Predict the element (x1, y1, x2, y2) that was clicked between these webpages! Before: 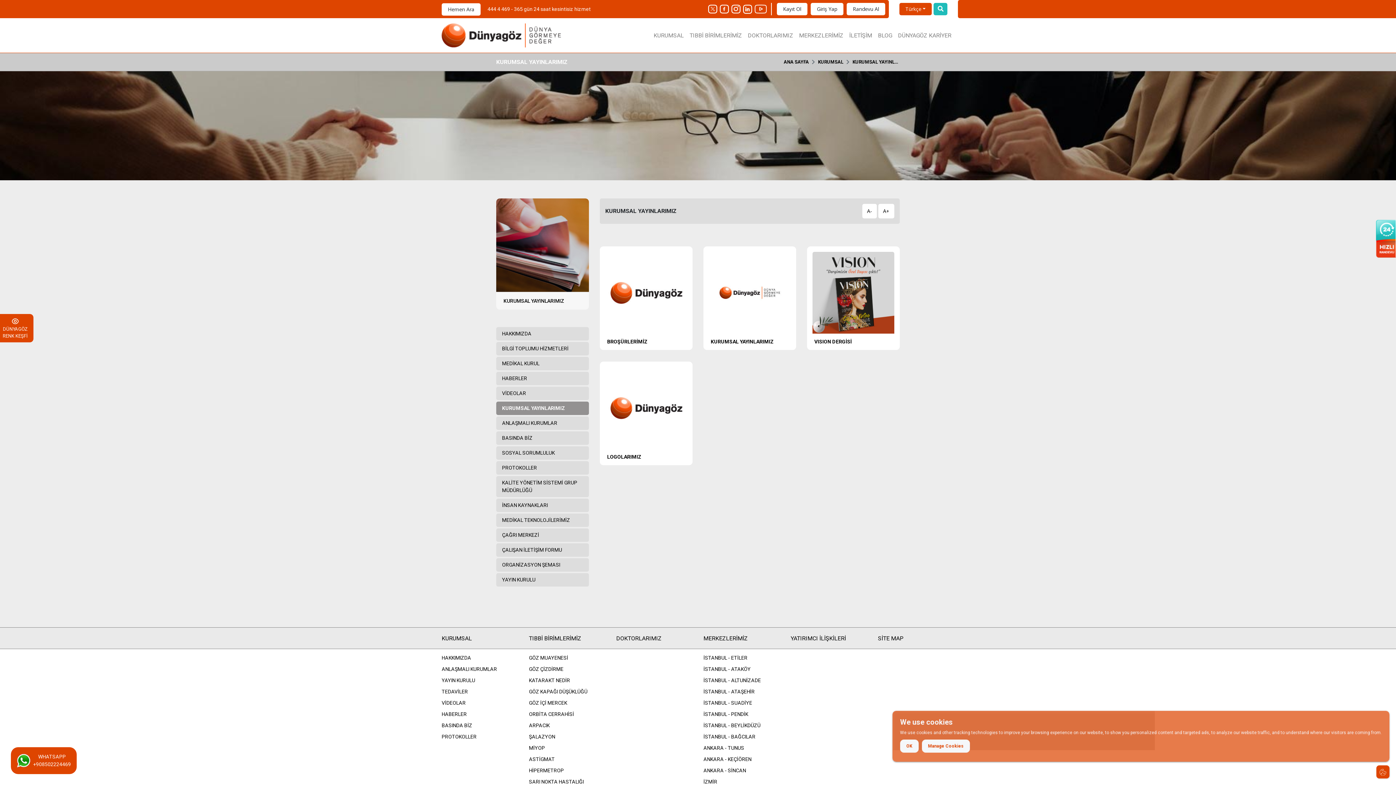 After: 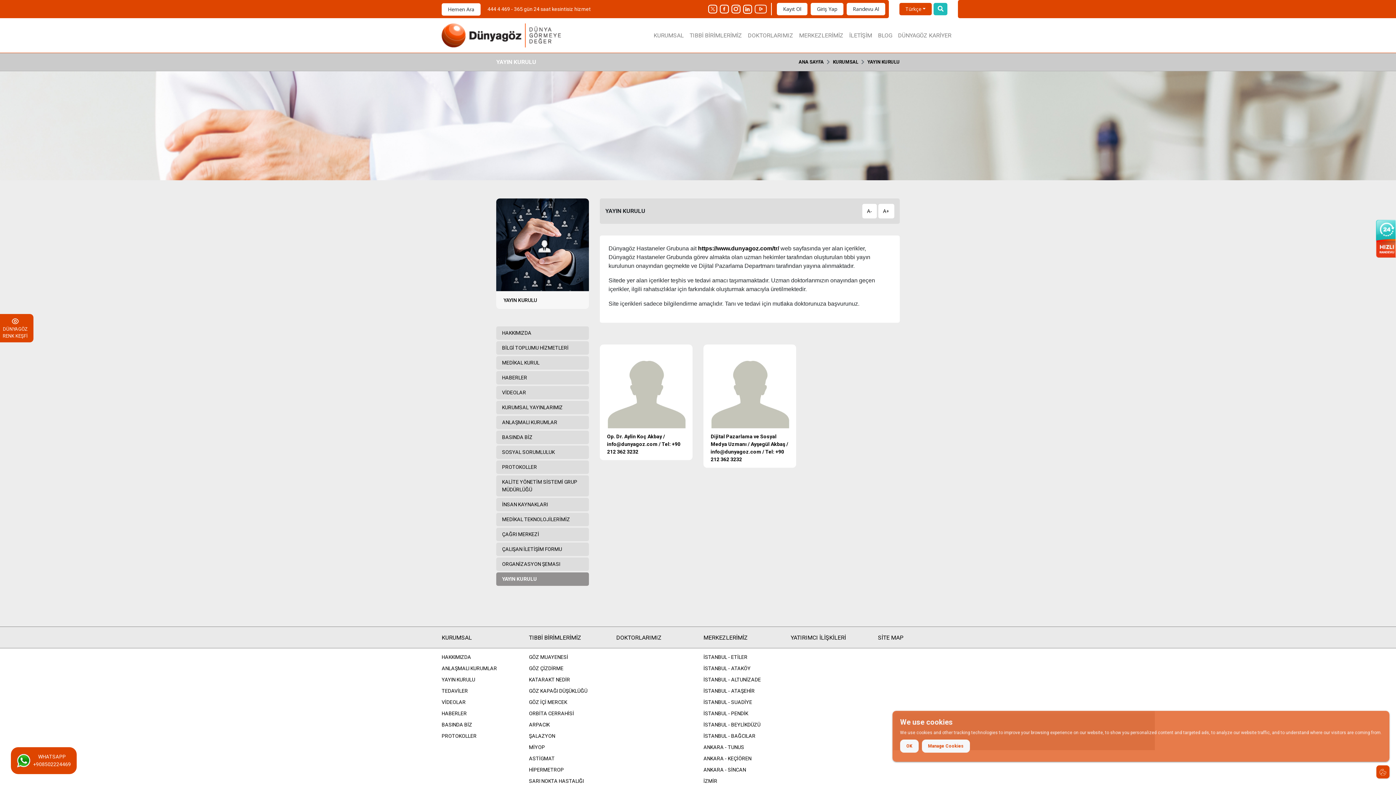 Action: label: YAYIN KURULU bbox: (441, 677, 497, 684)